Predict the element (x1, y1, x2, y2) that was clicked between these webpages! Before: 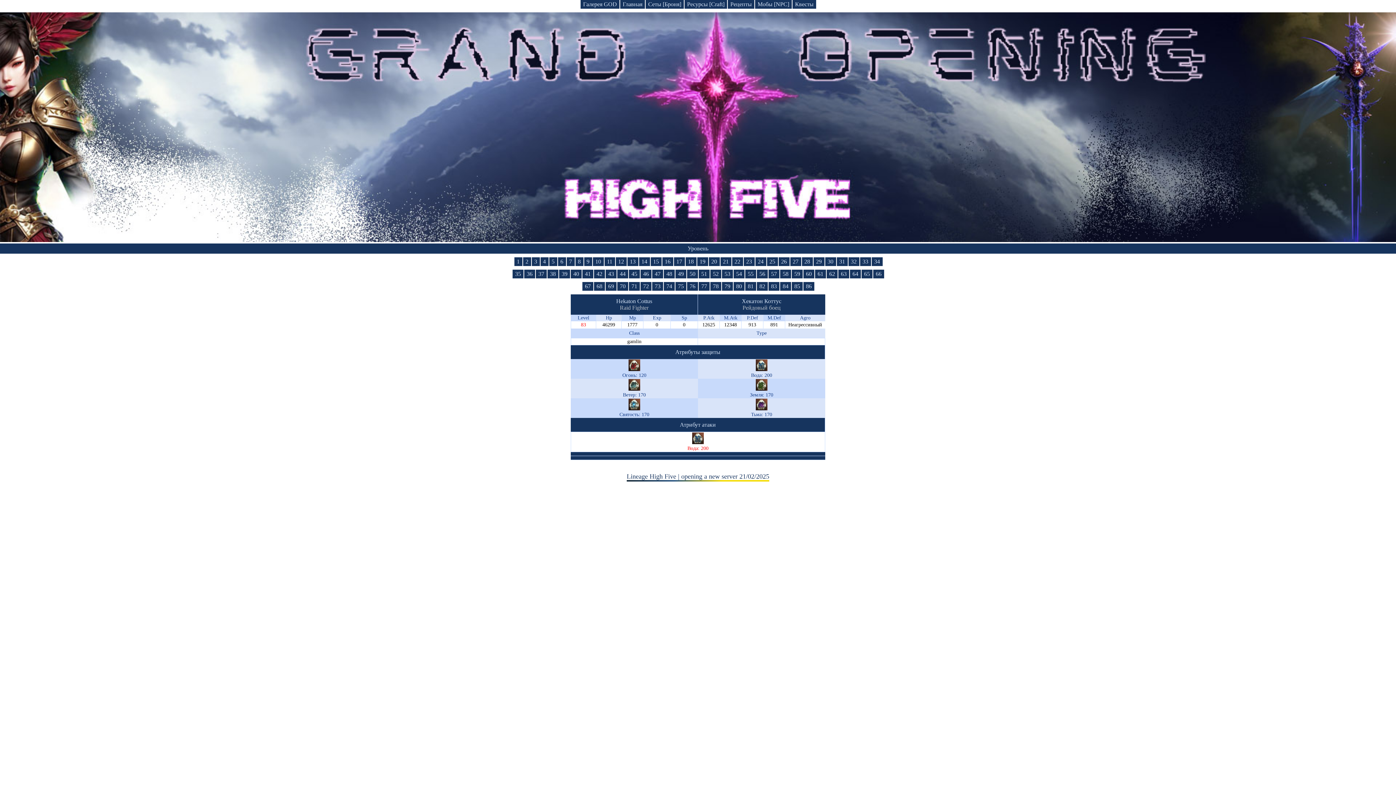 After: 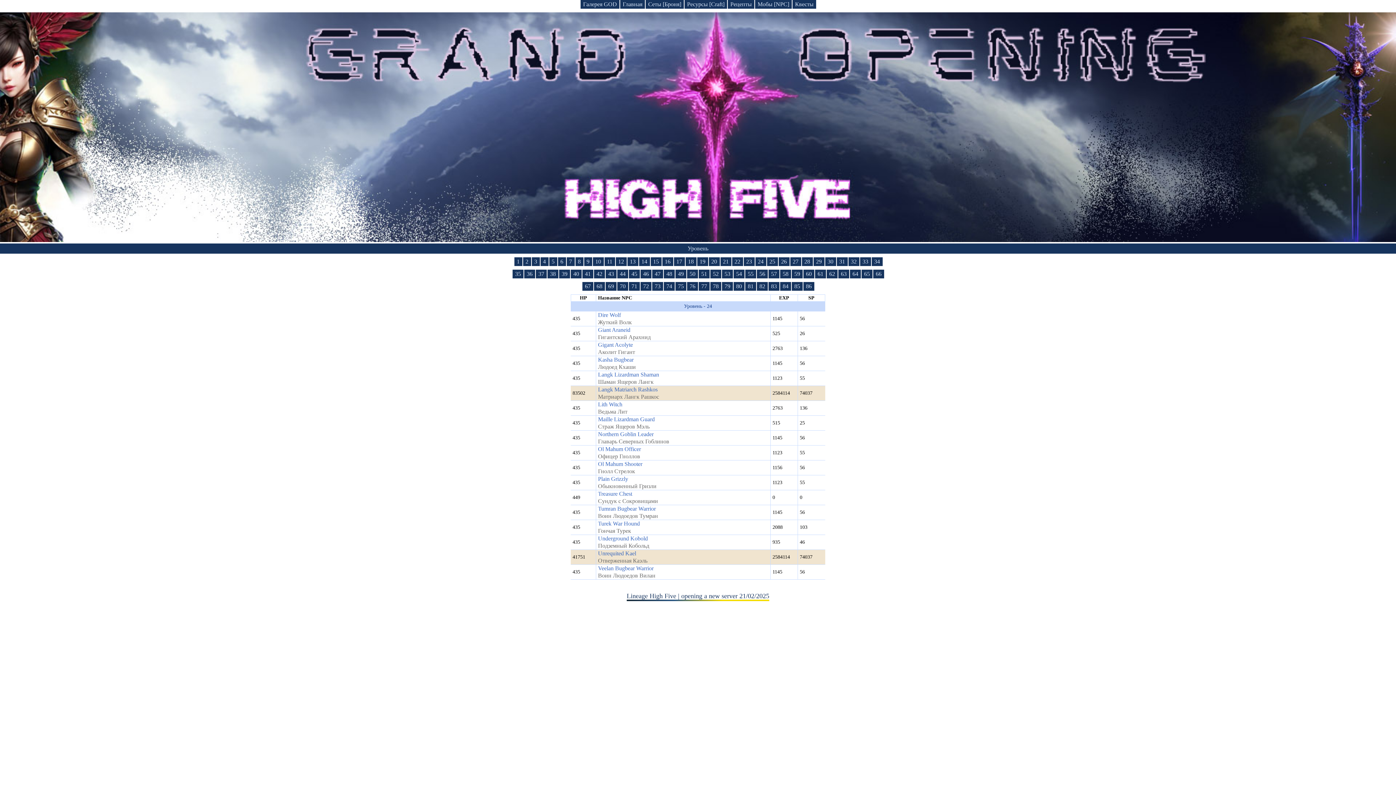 Action: bbox: (755, 257, 766, 266) label: 24